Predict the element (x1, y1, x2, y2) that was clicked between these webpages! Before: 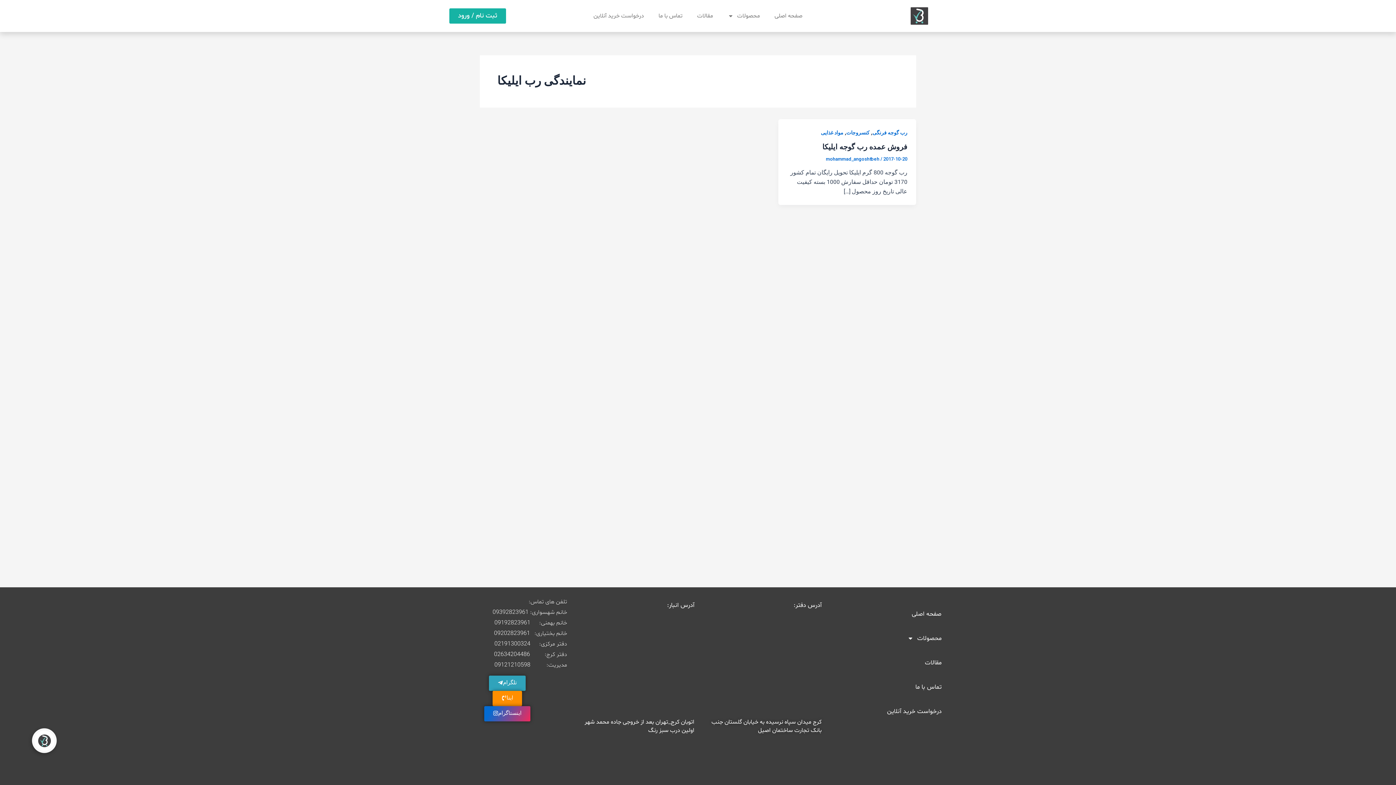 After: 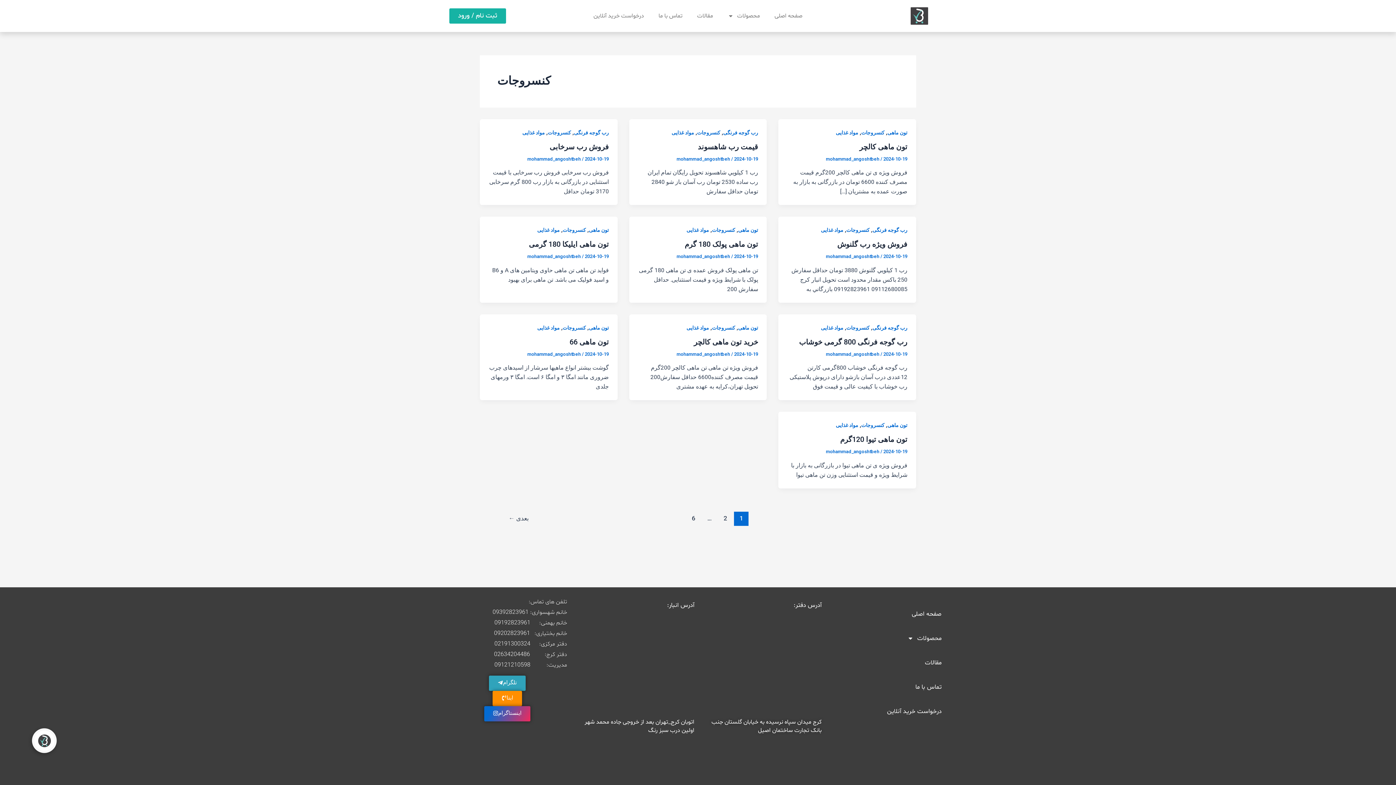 Action: bbox: (846, 129, 869, 135) label: کنسروجات